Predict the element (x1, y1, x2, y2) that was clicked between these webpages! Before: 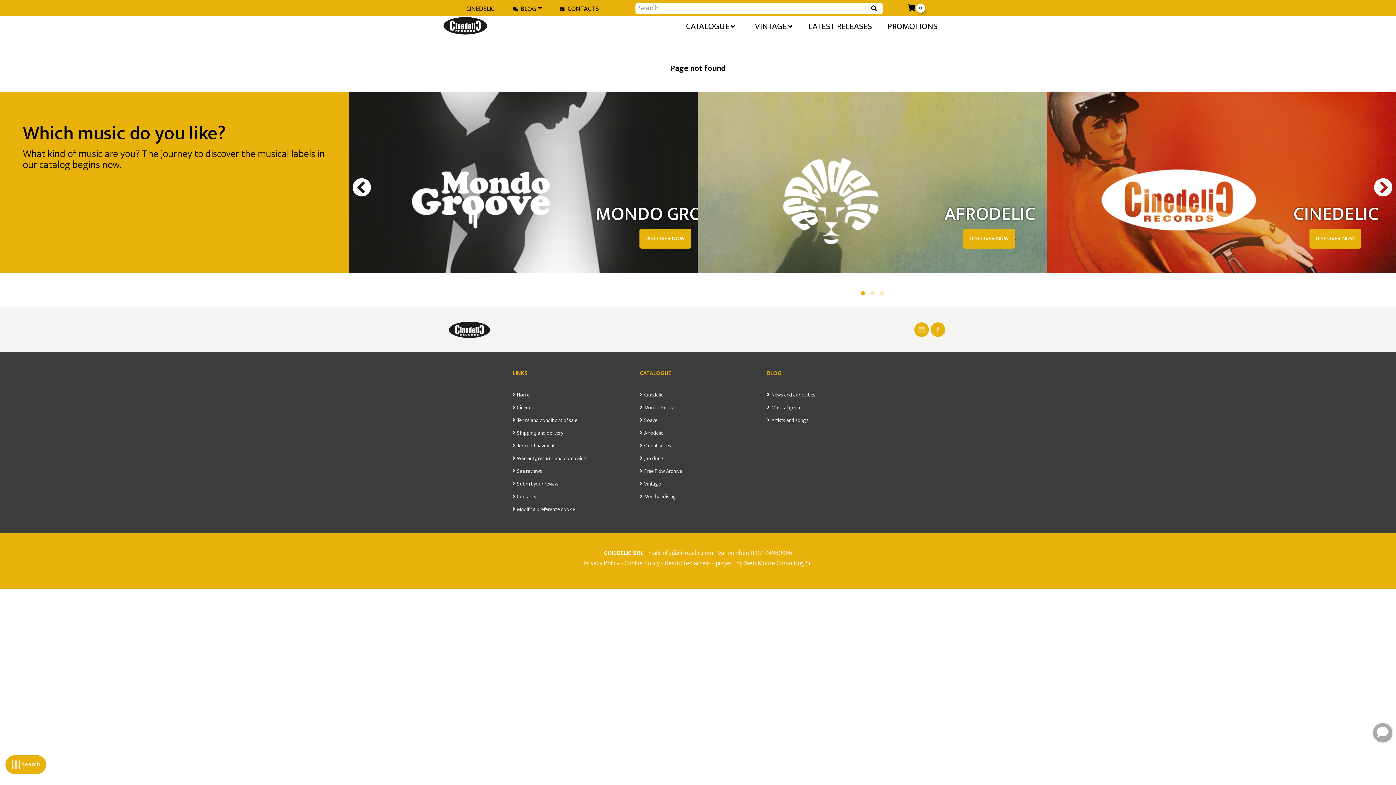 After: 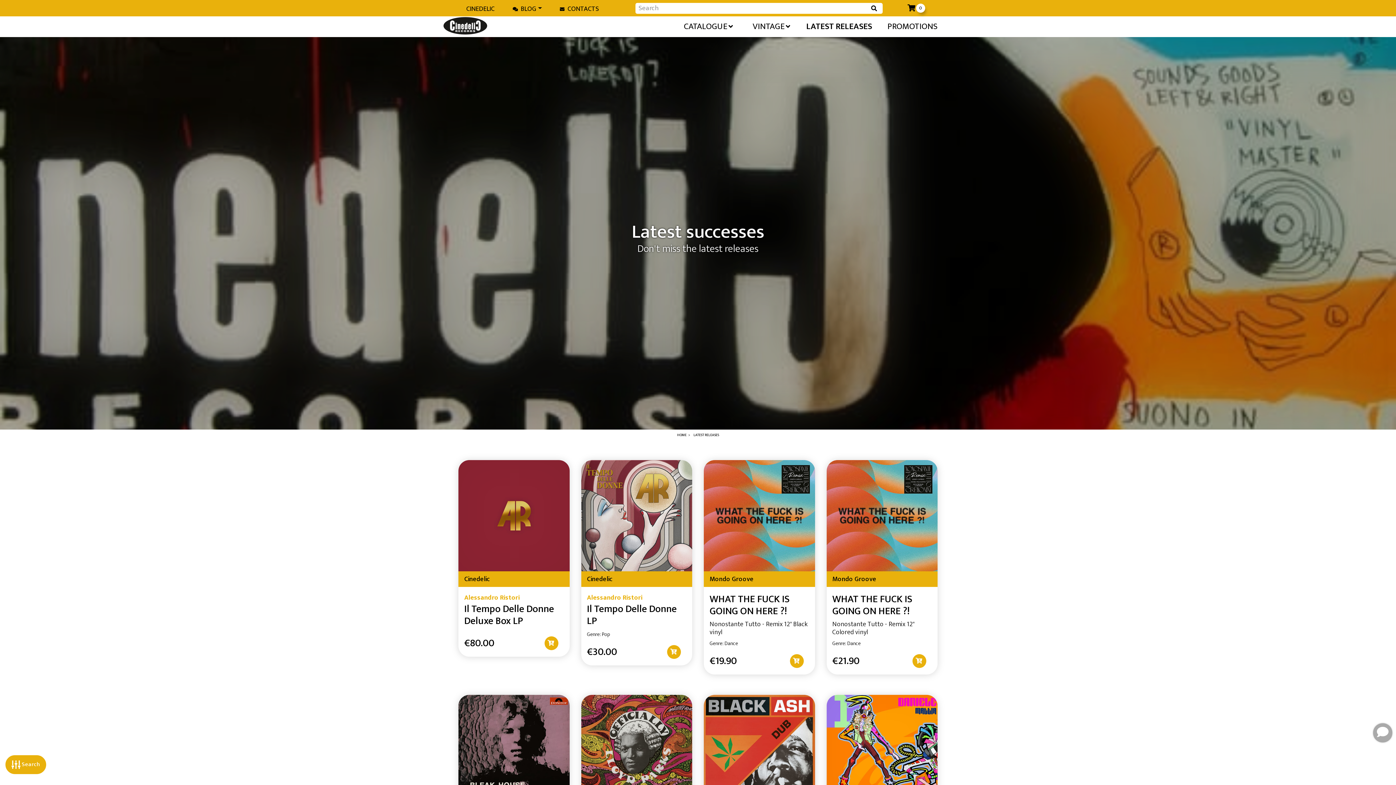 Action: bbox: (802, 20, 878, 33) label: LATEST RELEASES